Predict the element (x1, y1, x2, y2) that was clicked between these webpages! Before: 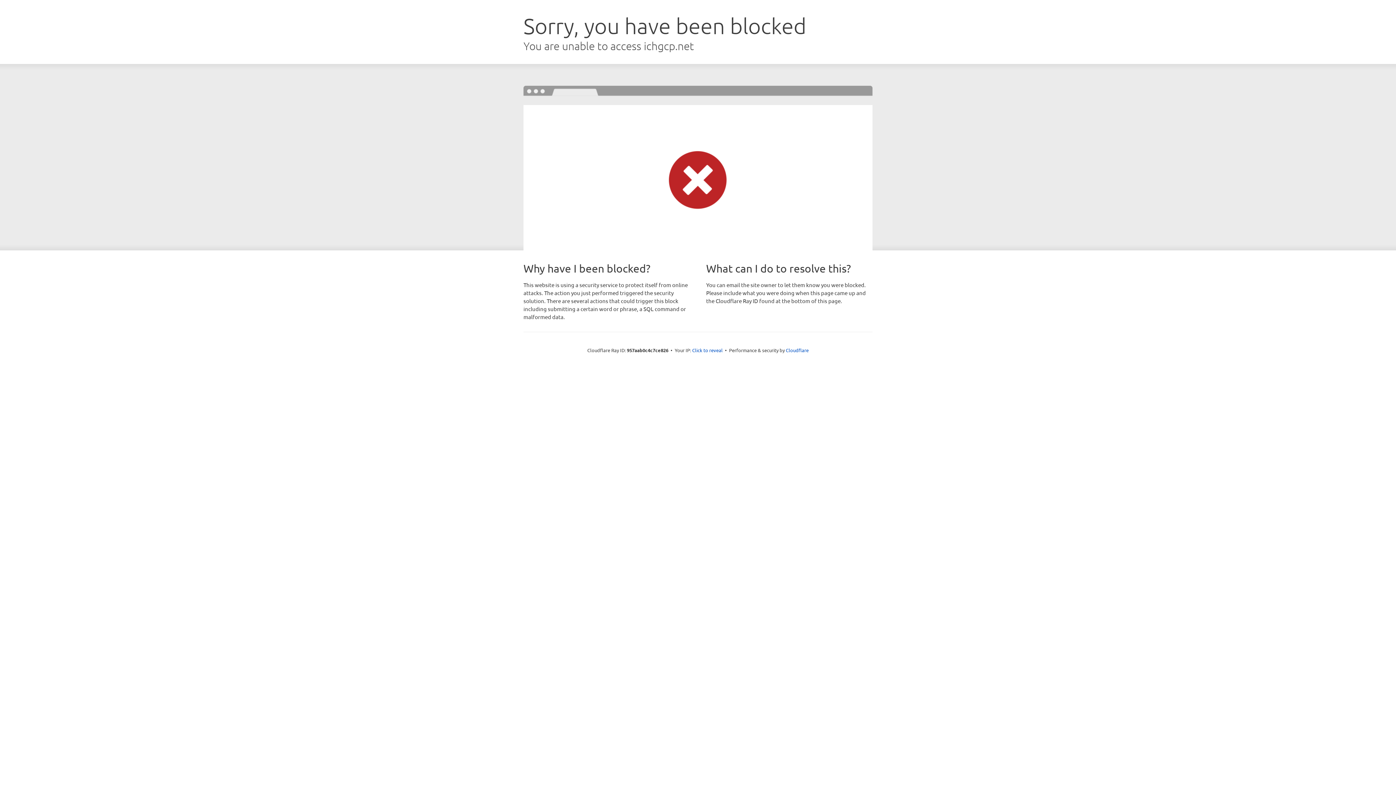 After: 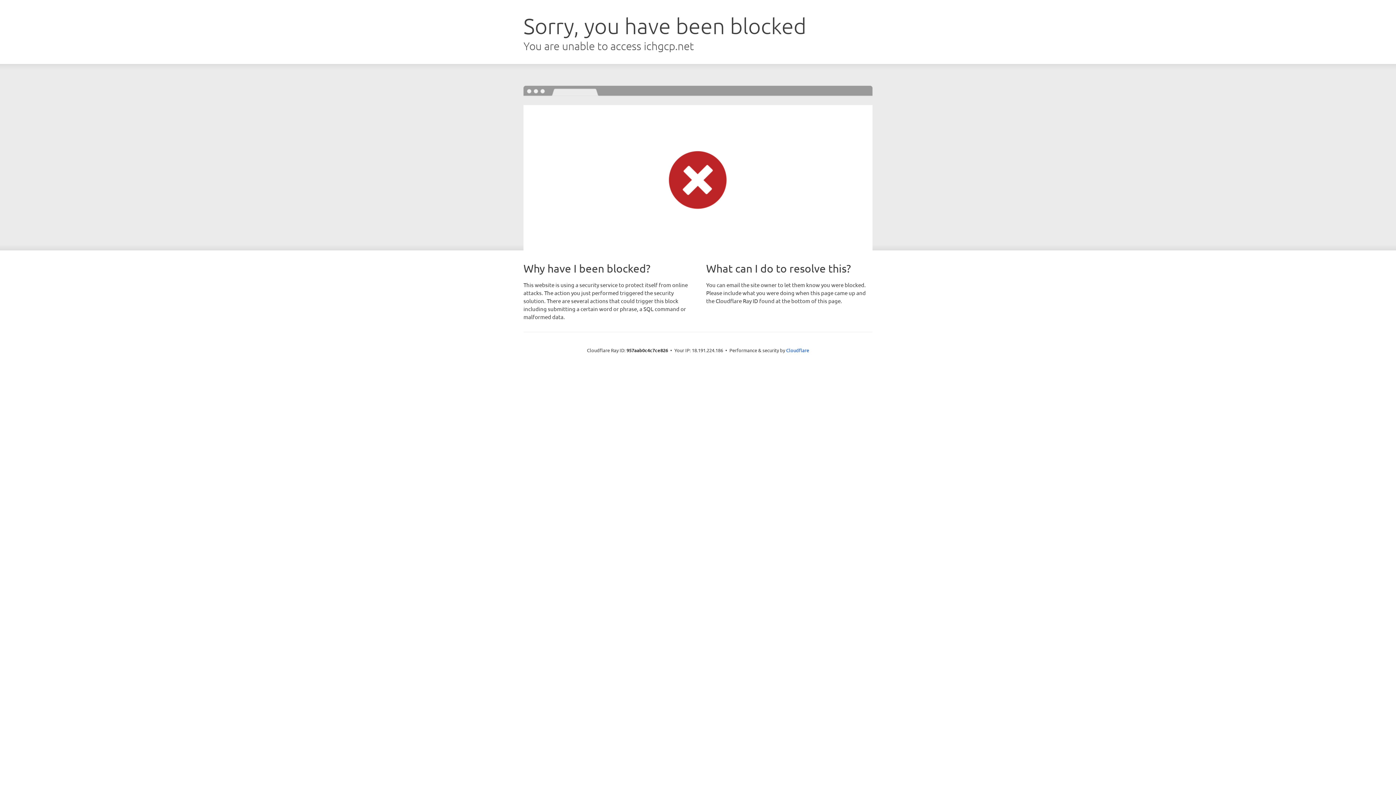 Action: label: Click to reveal bbox: (692, 346, 722, 353)